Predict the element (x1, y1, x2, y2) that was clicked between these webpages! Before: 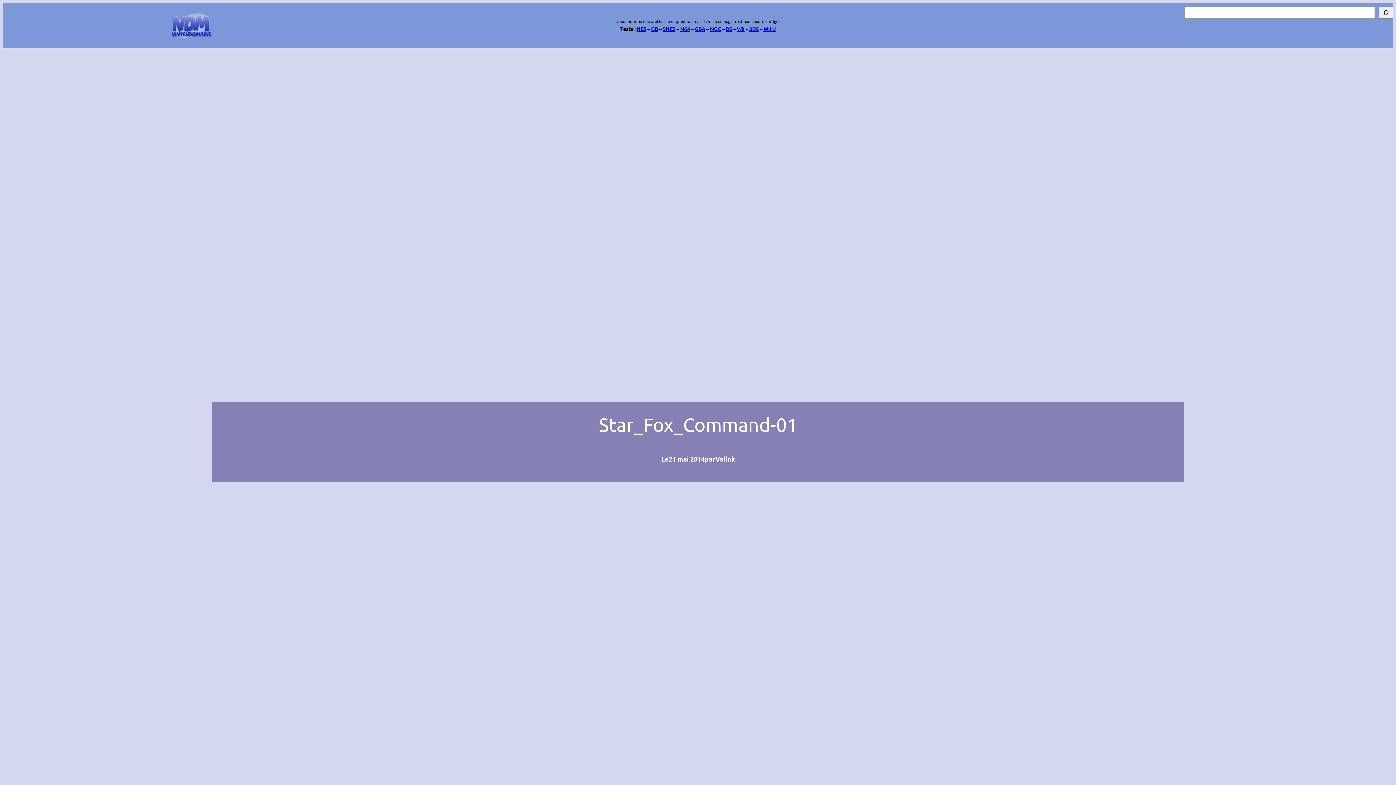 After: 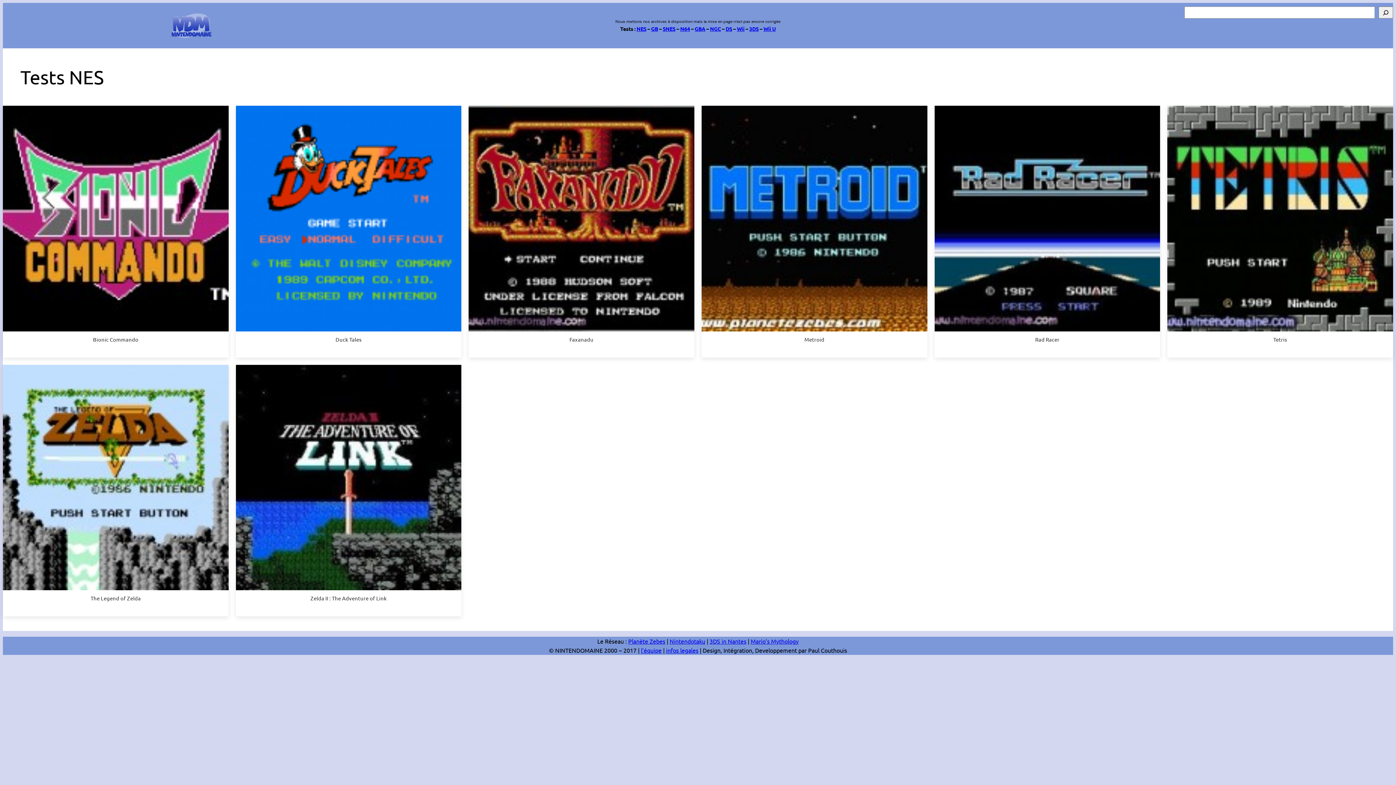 Action: label: NES bbox: (636, 25, 646, 31)